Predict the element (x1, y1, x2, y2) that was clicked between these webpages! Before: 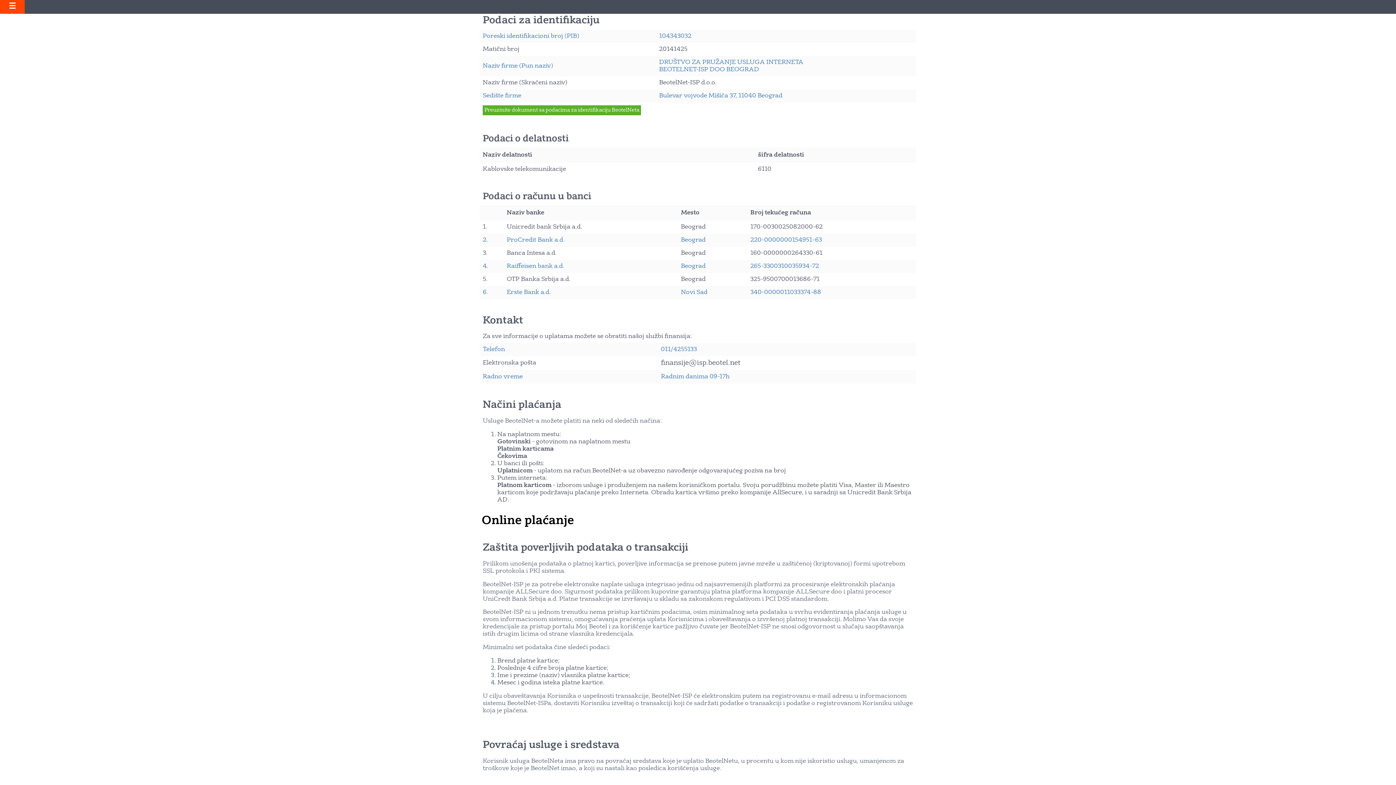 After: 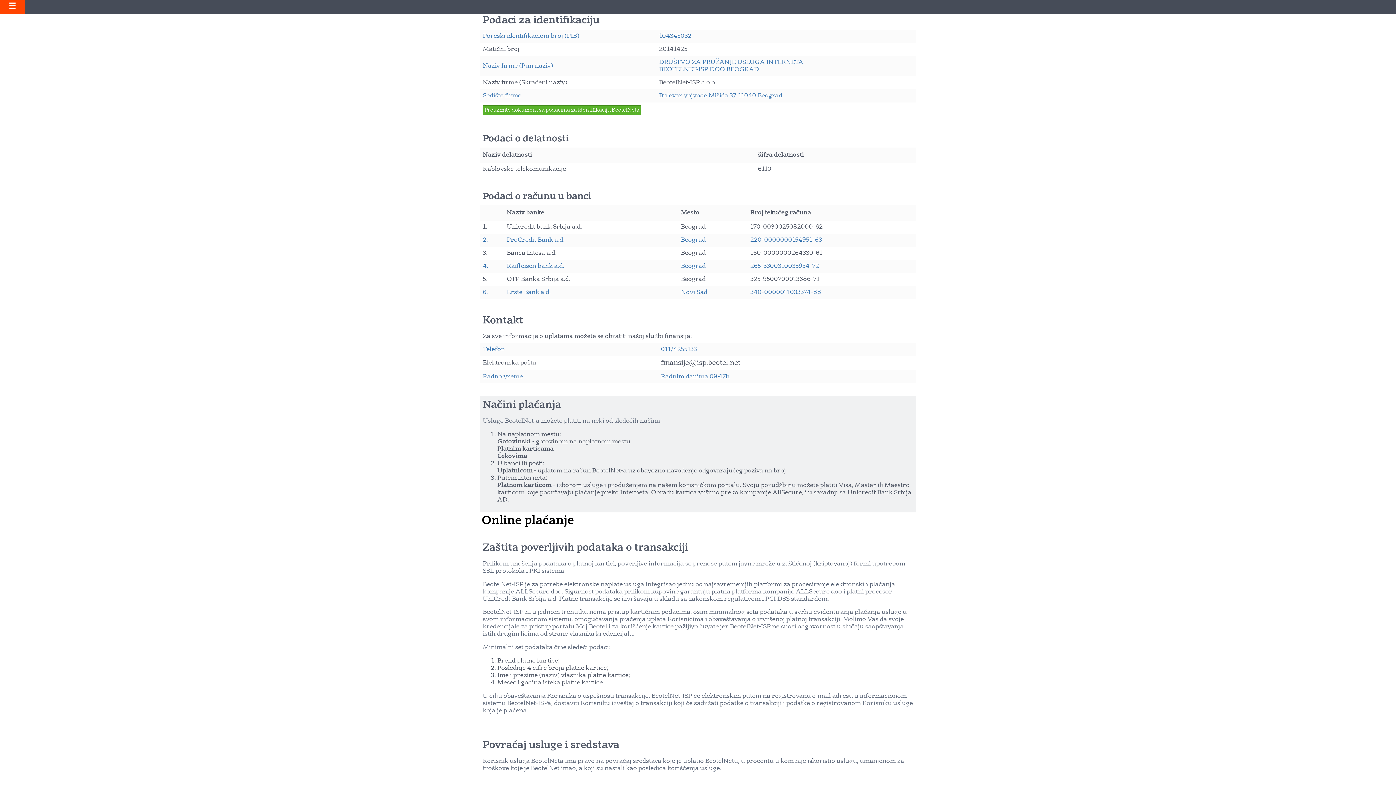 Action: label: Načini plaćanja bbox: (482, 400, 561, 410)